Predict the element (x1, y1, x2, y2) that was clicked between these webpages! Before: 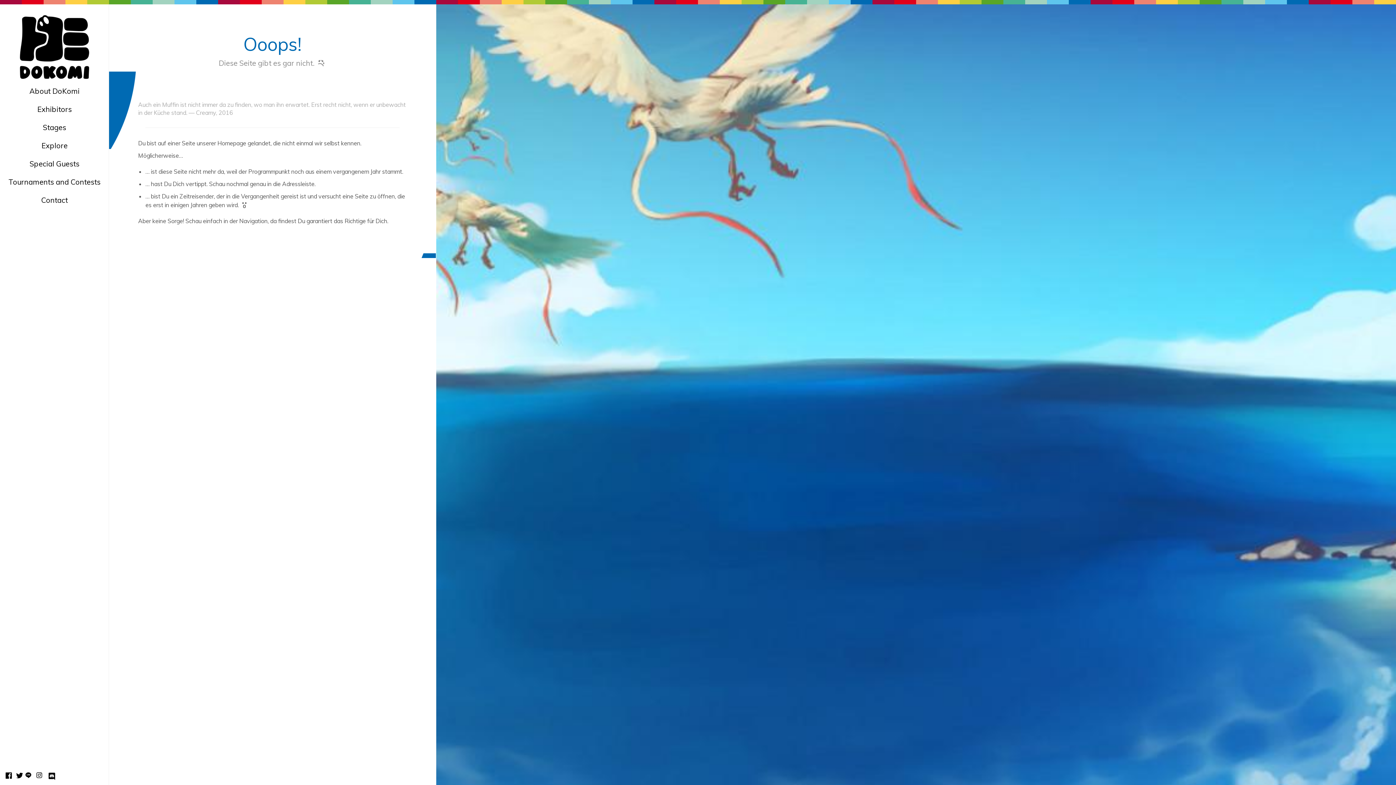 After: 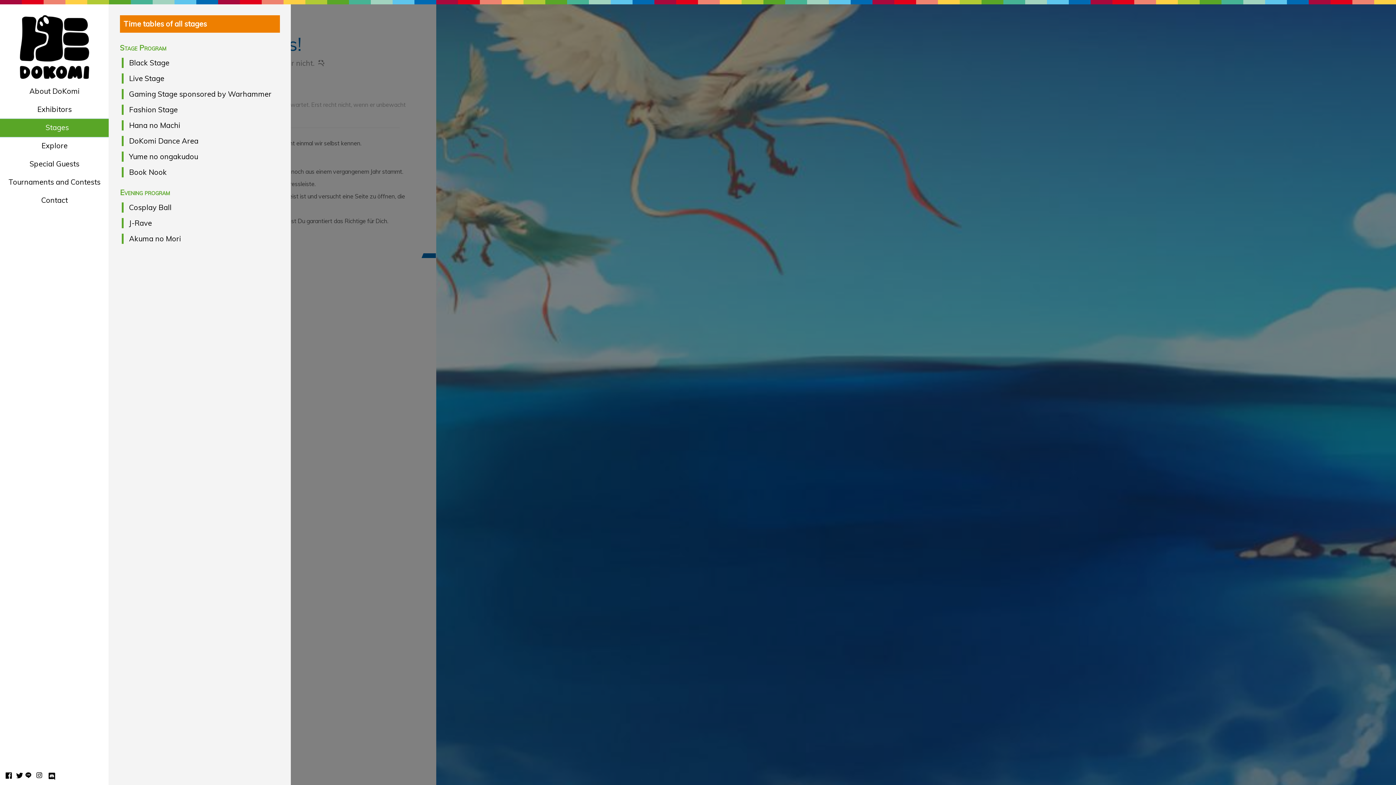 Action: label: Stages bbox: (0, 118, 109, 137)